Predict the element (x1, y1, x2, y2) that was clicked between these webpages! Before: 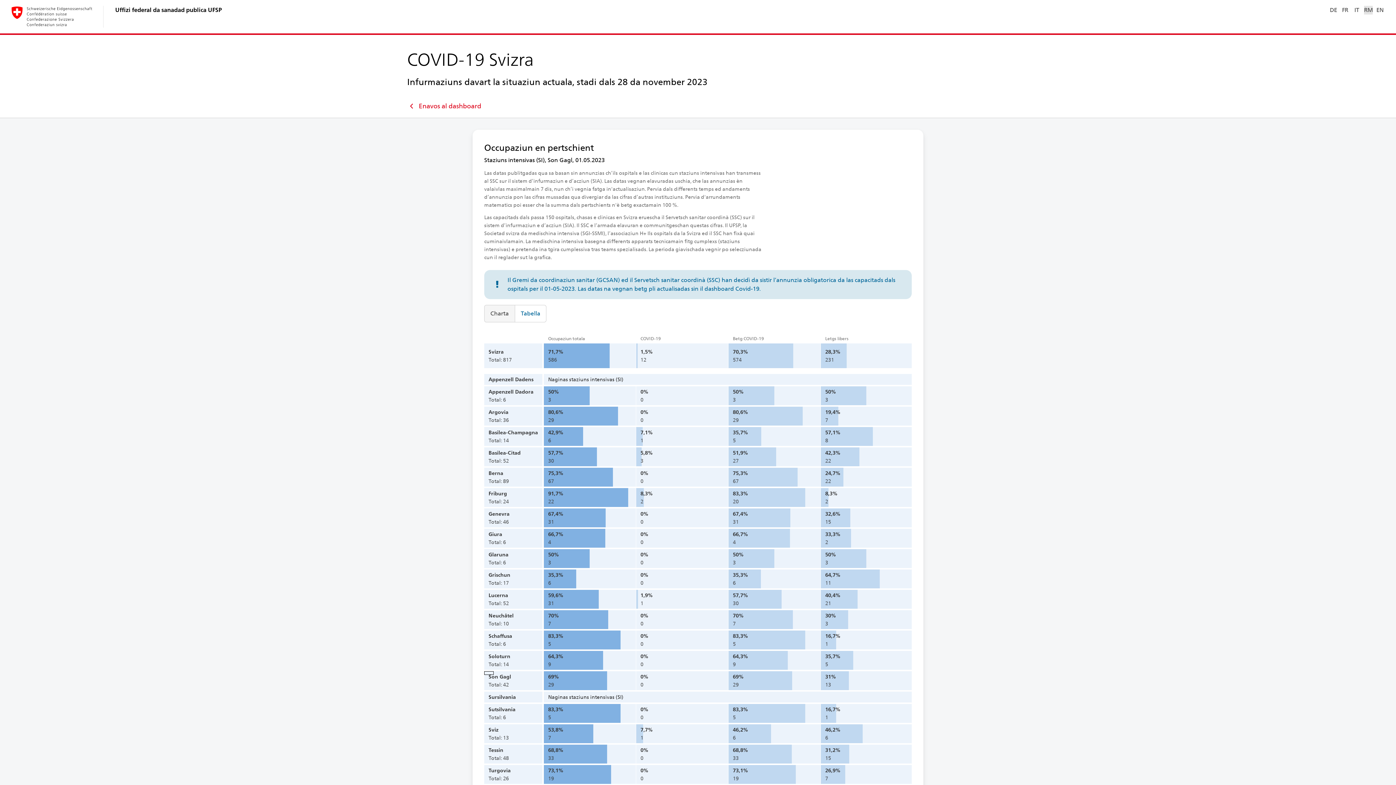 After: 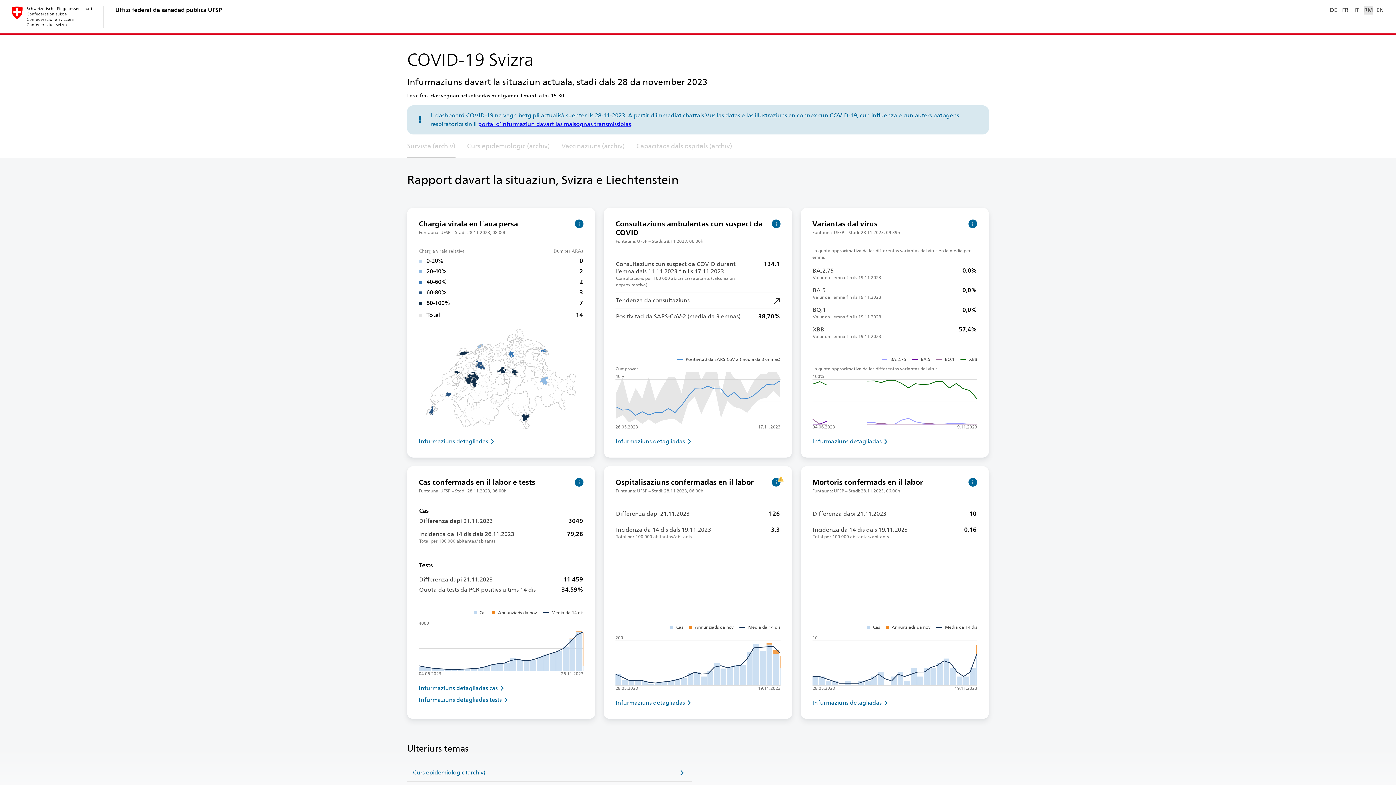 Action: label: A la pagina iniziala bbox: (11, 6, 93, 26)